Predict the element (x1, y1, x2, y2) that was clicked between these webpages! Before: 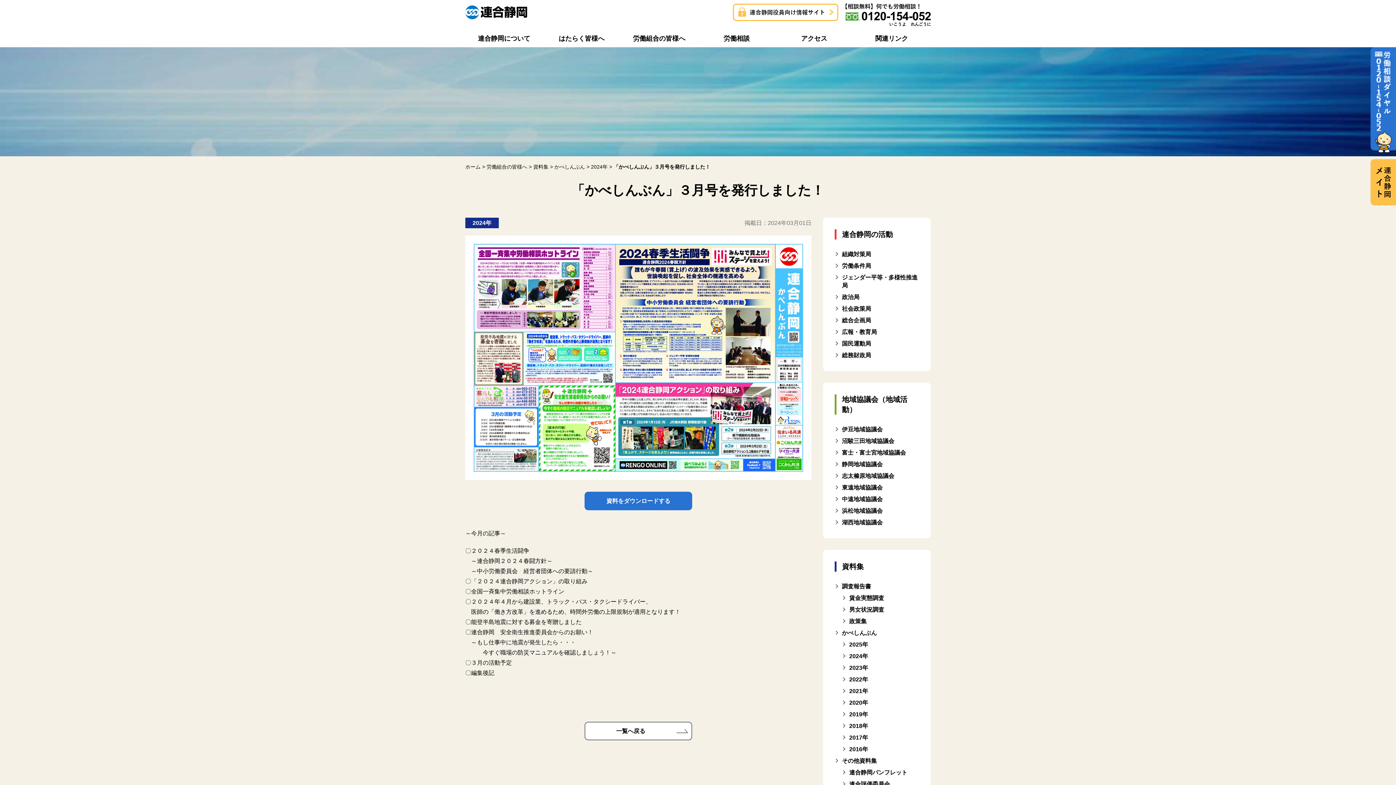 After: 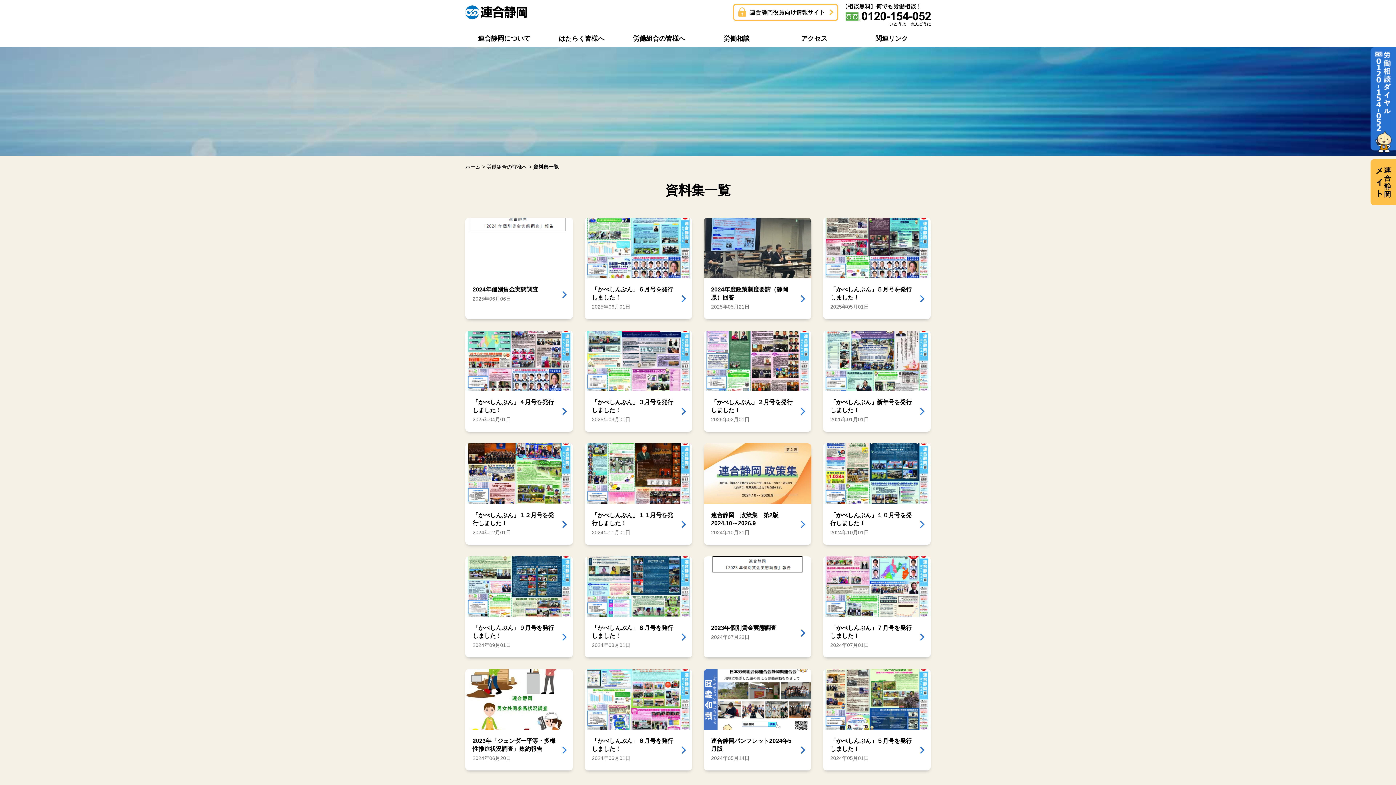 Action: bbox: (533, 164, 548, 169) label: 資料集